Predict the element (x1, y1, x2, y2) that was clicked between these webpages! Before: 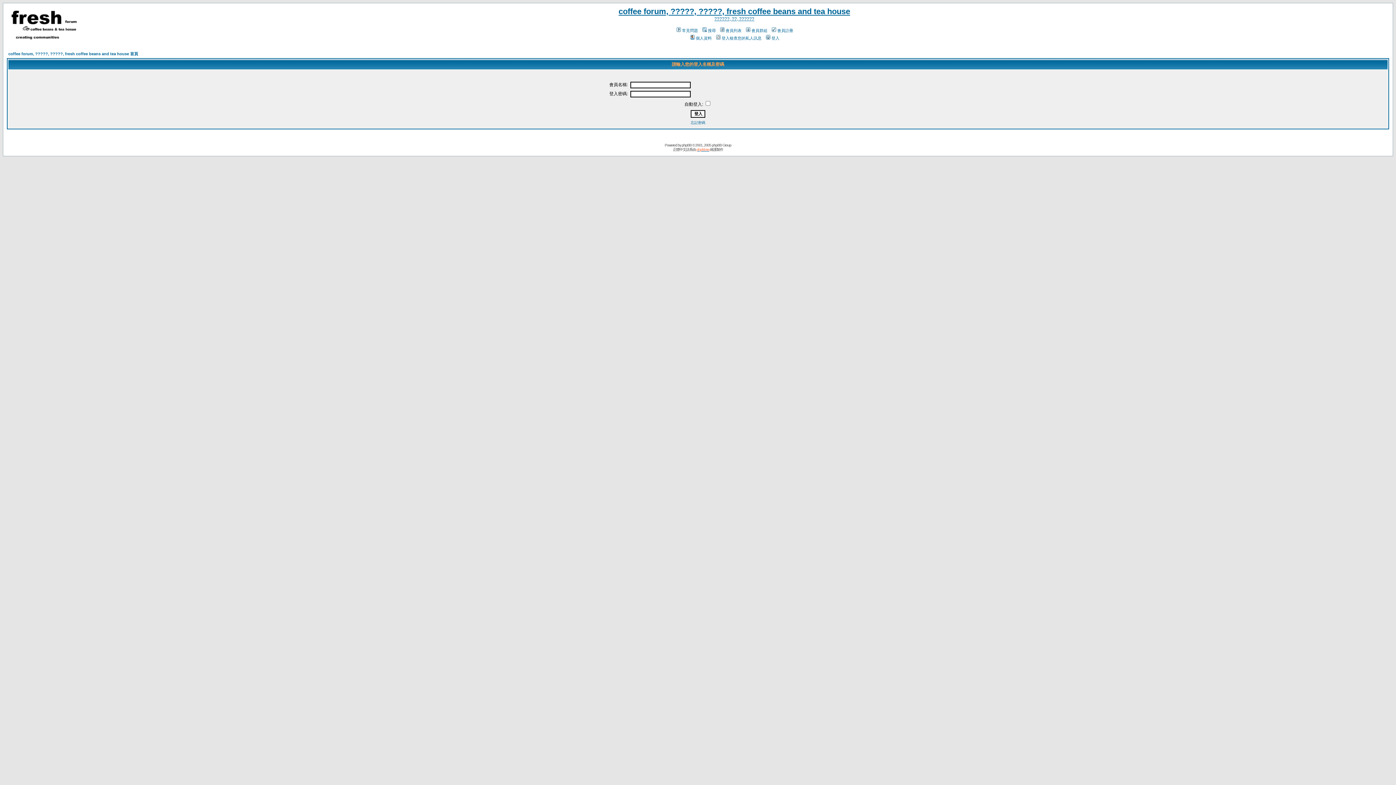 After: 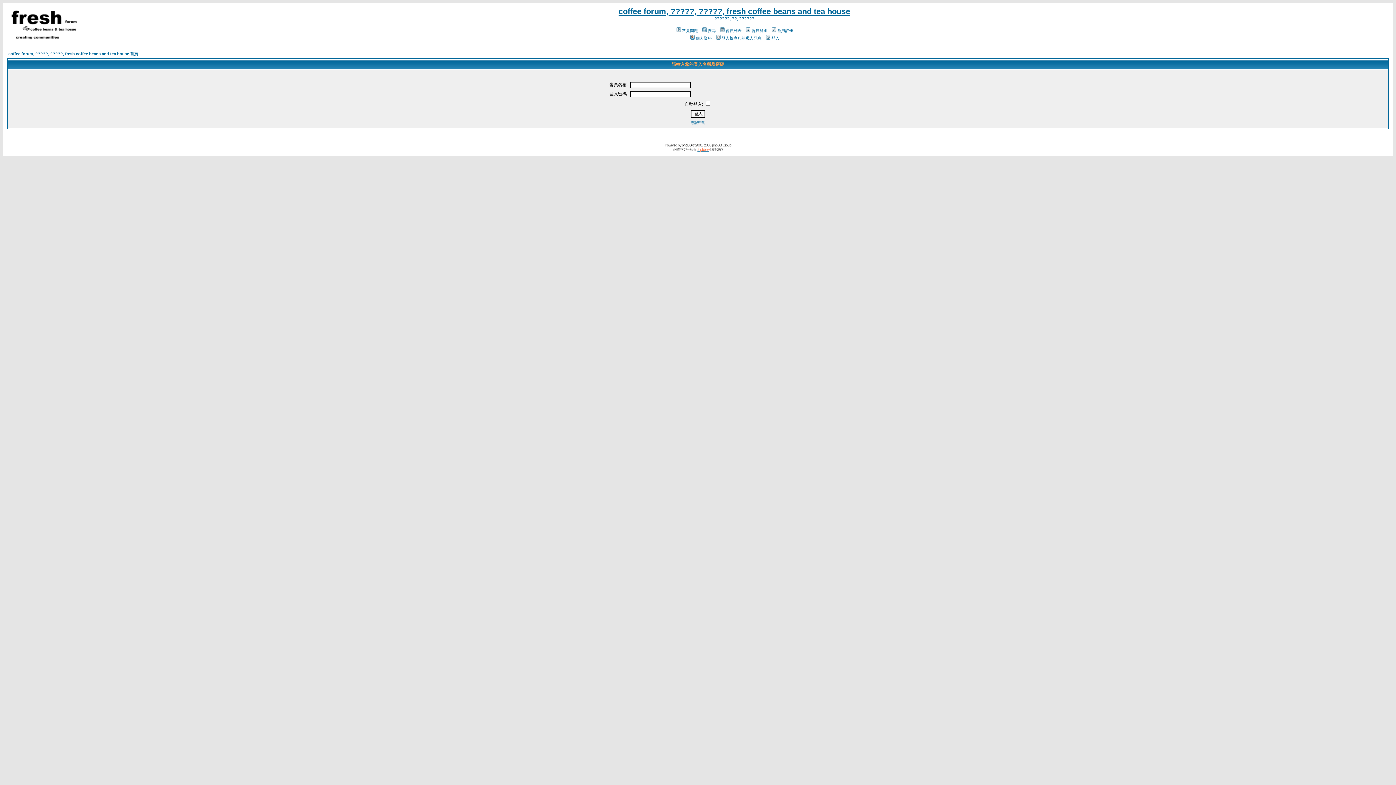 Action: bbox: (682, 143, 691, 147) label: phpBB